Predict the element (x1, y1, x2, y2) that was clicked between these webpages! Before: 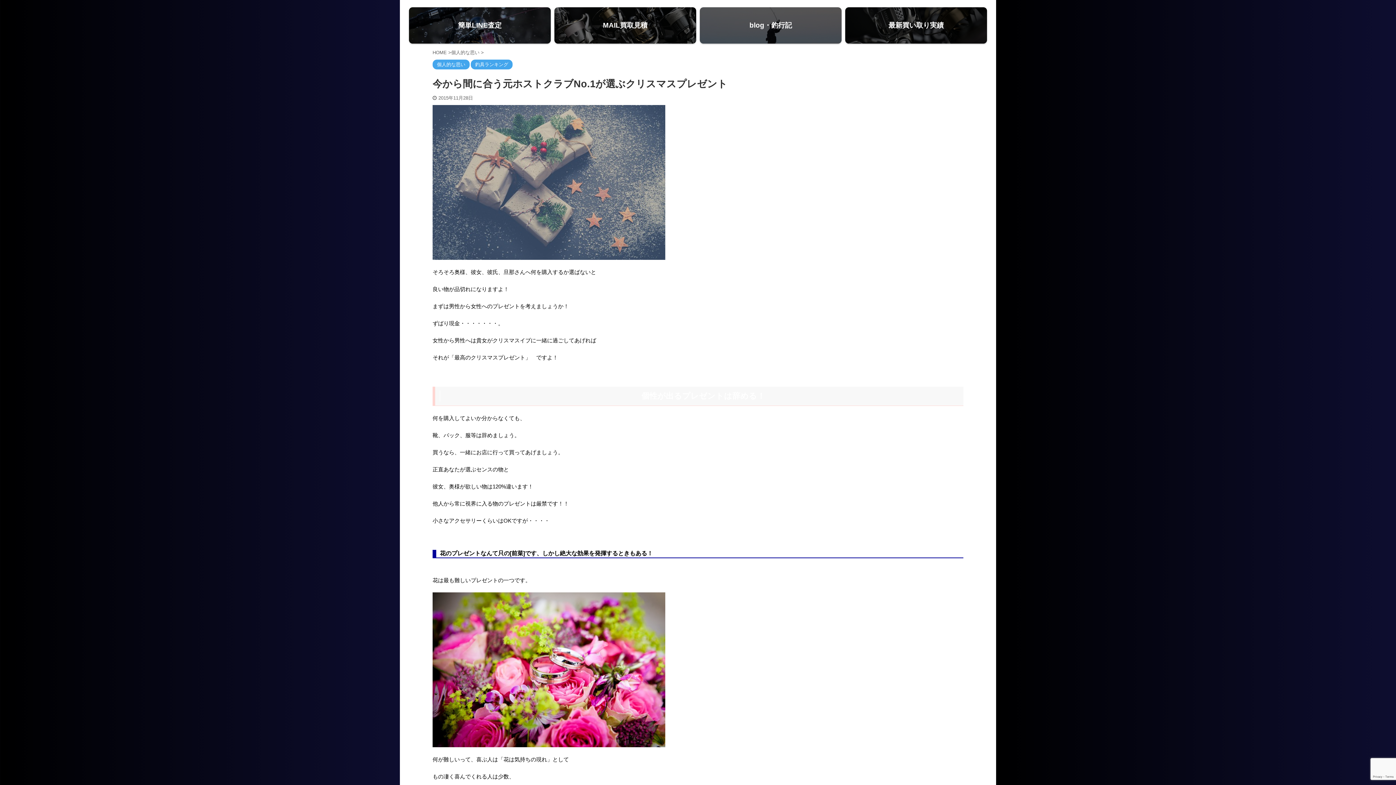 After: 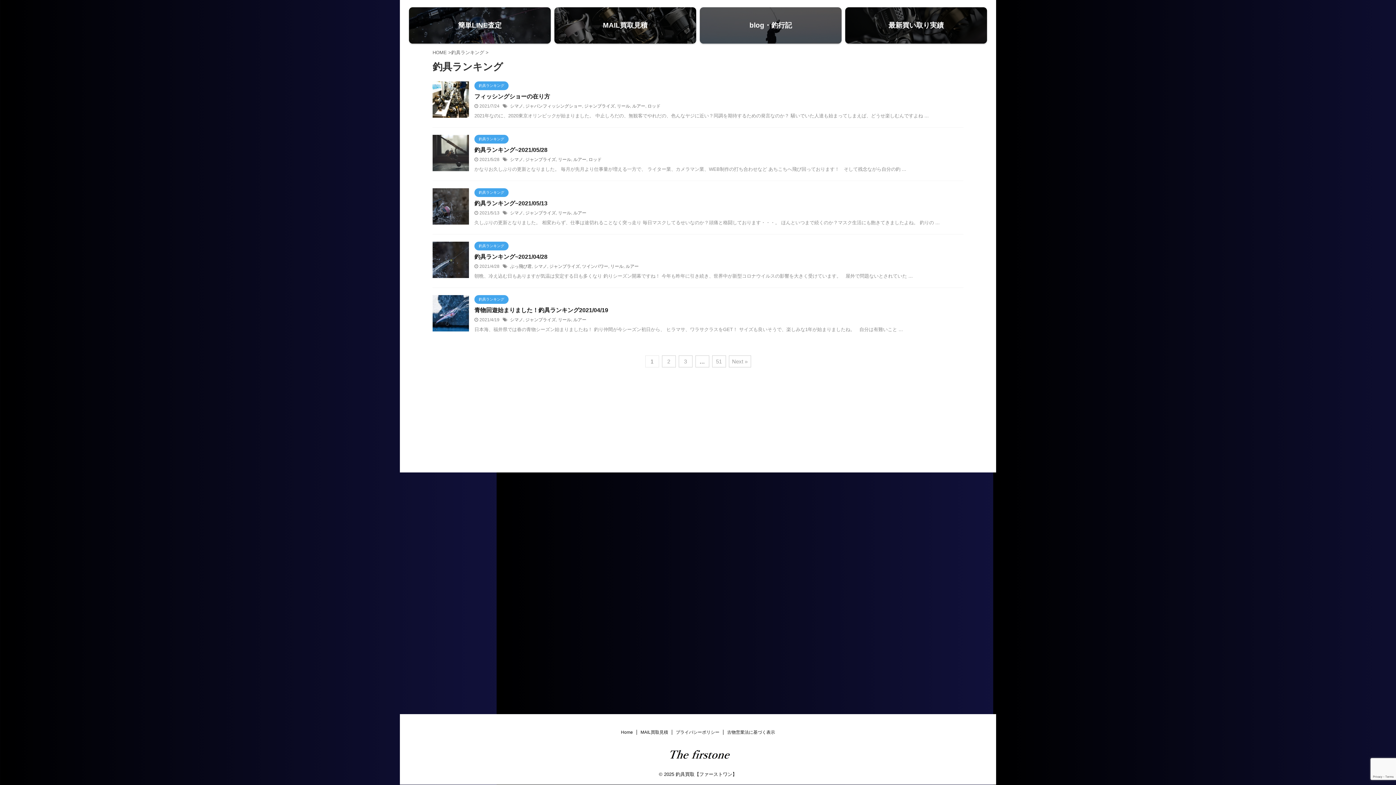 Action: label: 釣具ランキング bbox: (470, 62, 512, 67)